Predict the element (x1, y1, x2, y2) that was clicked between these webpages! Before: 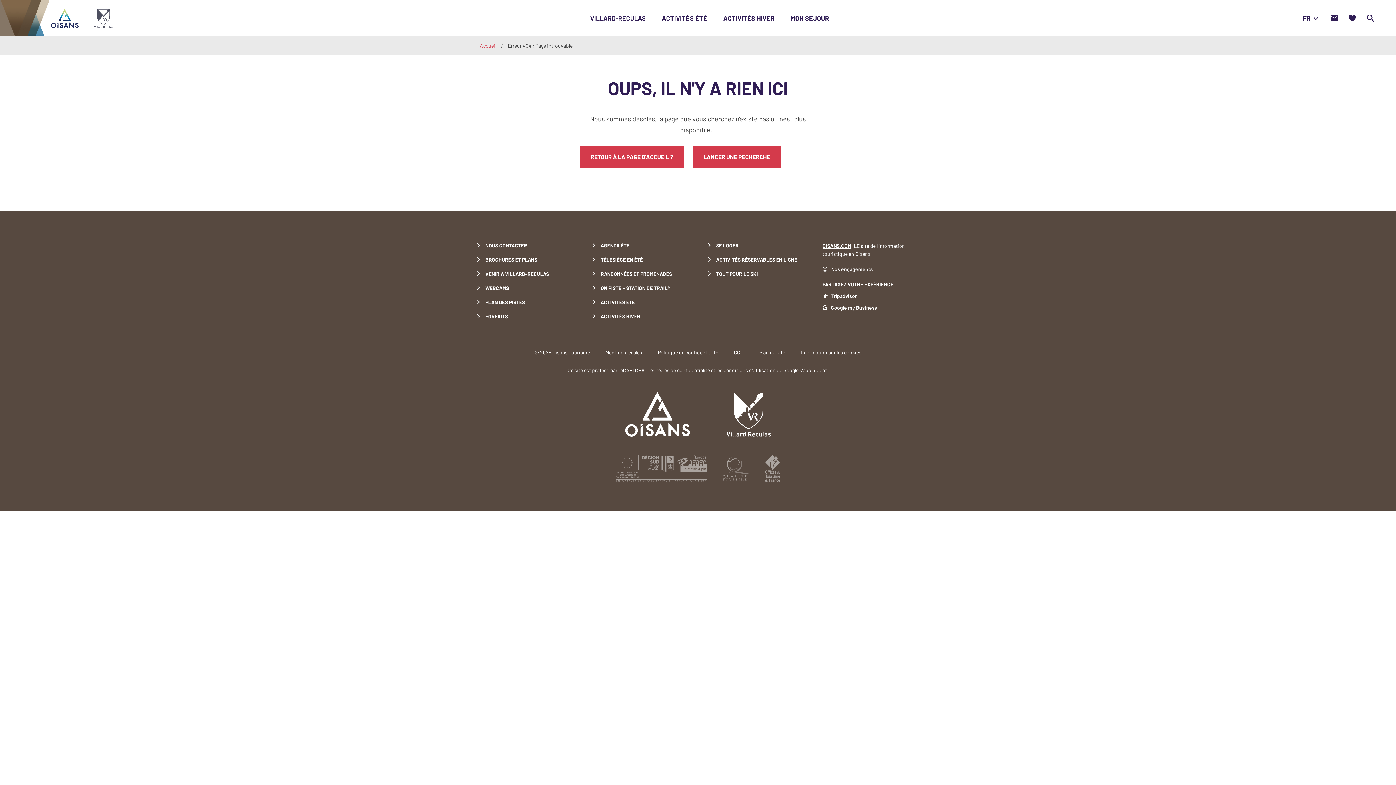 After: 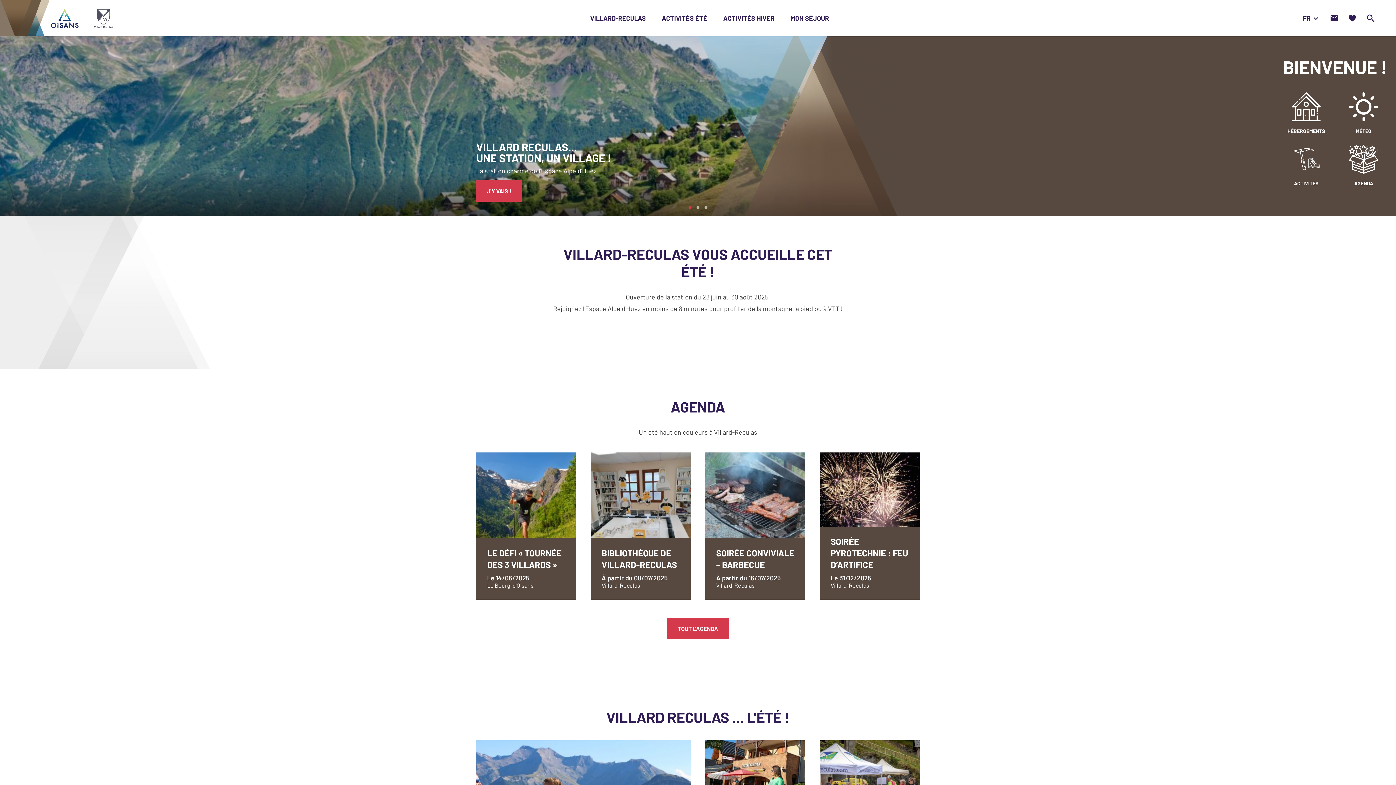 Action: bbox: (580, 146, 684, 167) label: RETOUR À LA PAGE D'ACCUEIL ?